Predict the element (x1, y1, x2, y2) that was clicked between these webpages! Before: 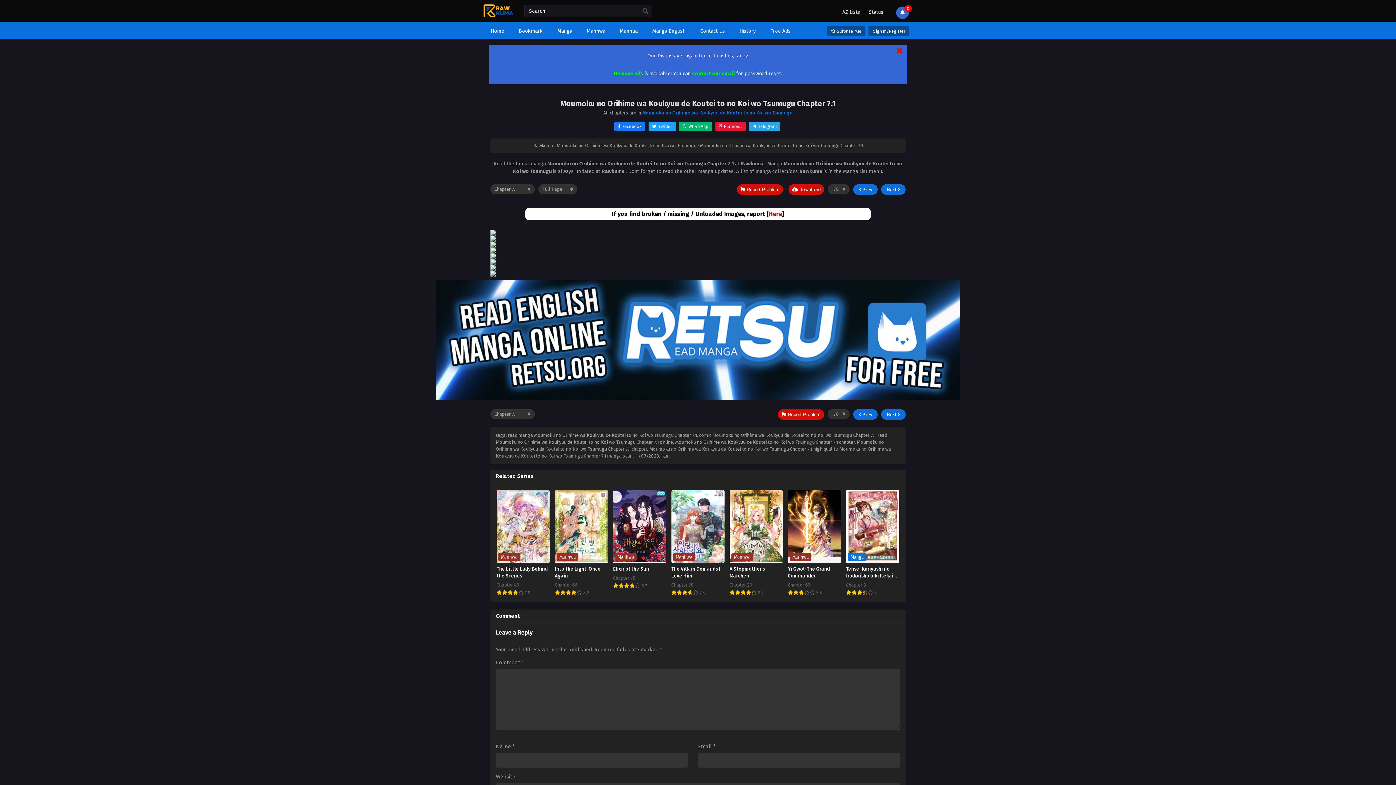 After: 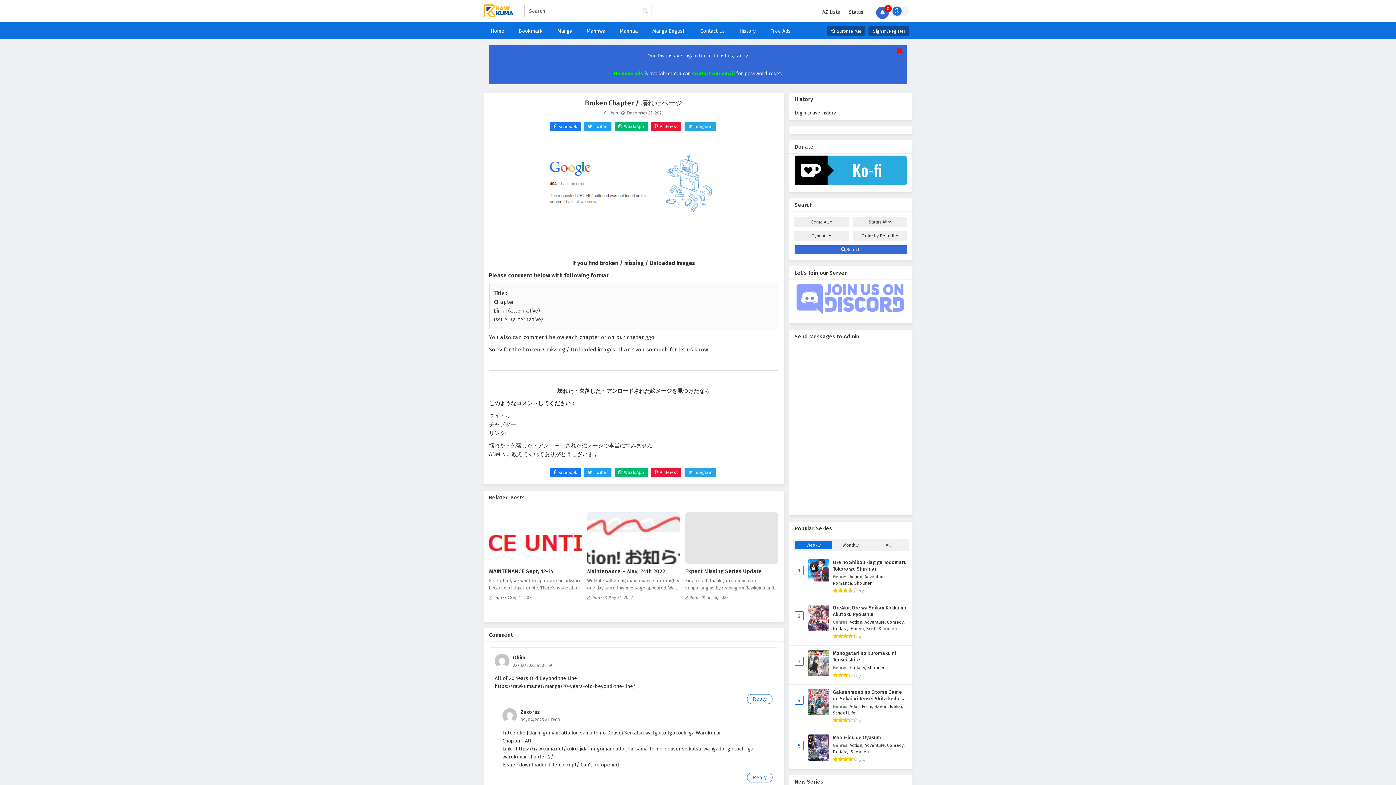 Action: label: Here bbox: (769, 210, 782, 217)